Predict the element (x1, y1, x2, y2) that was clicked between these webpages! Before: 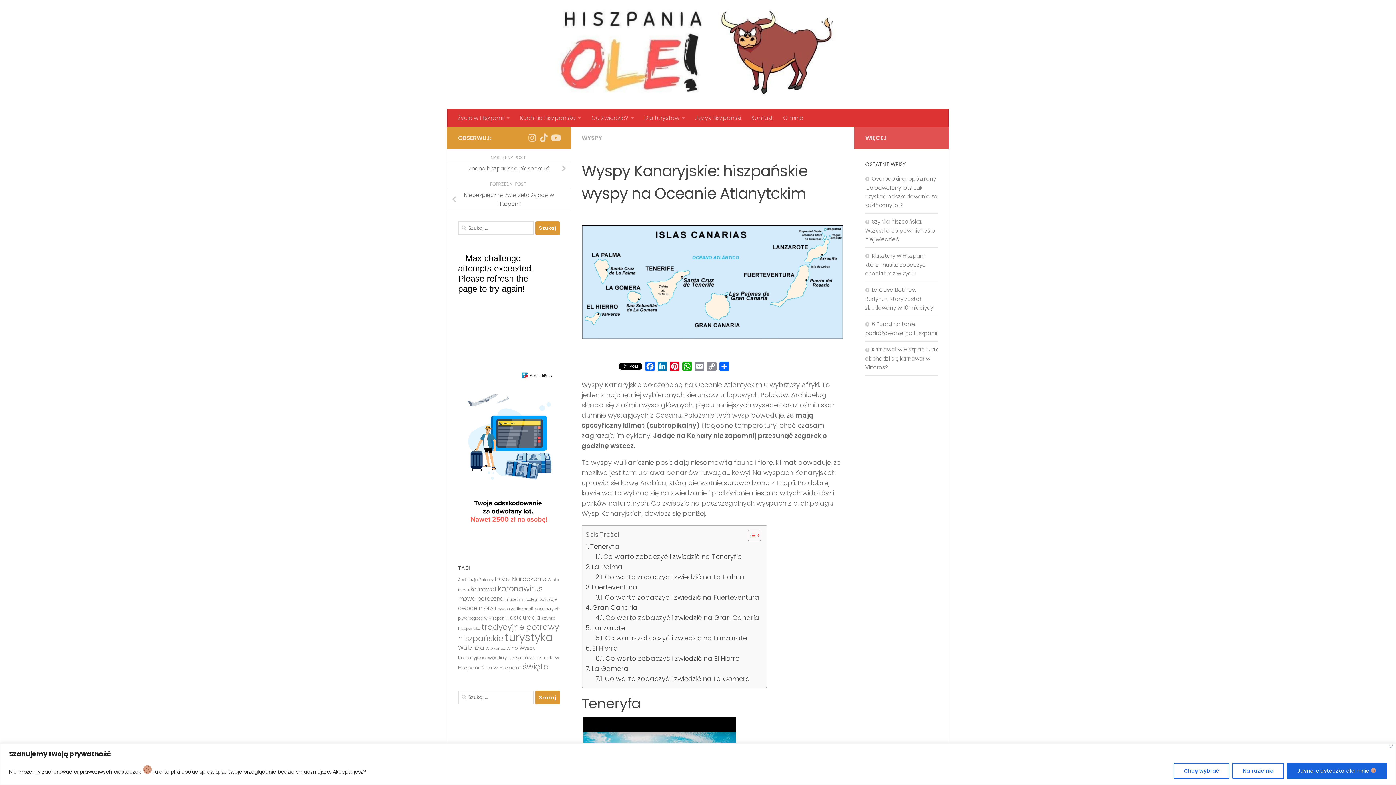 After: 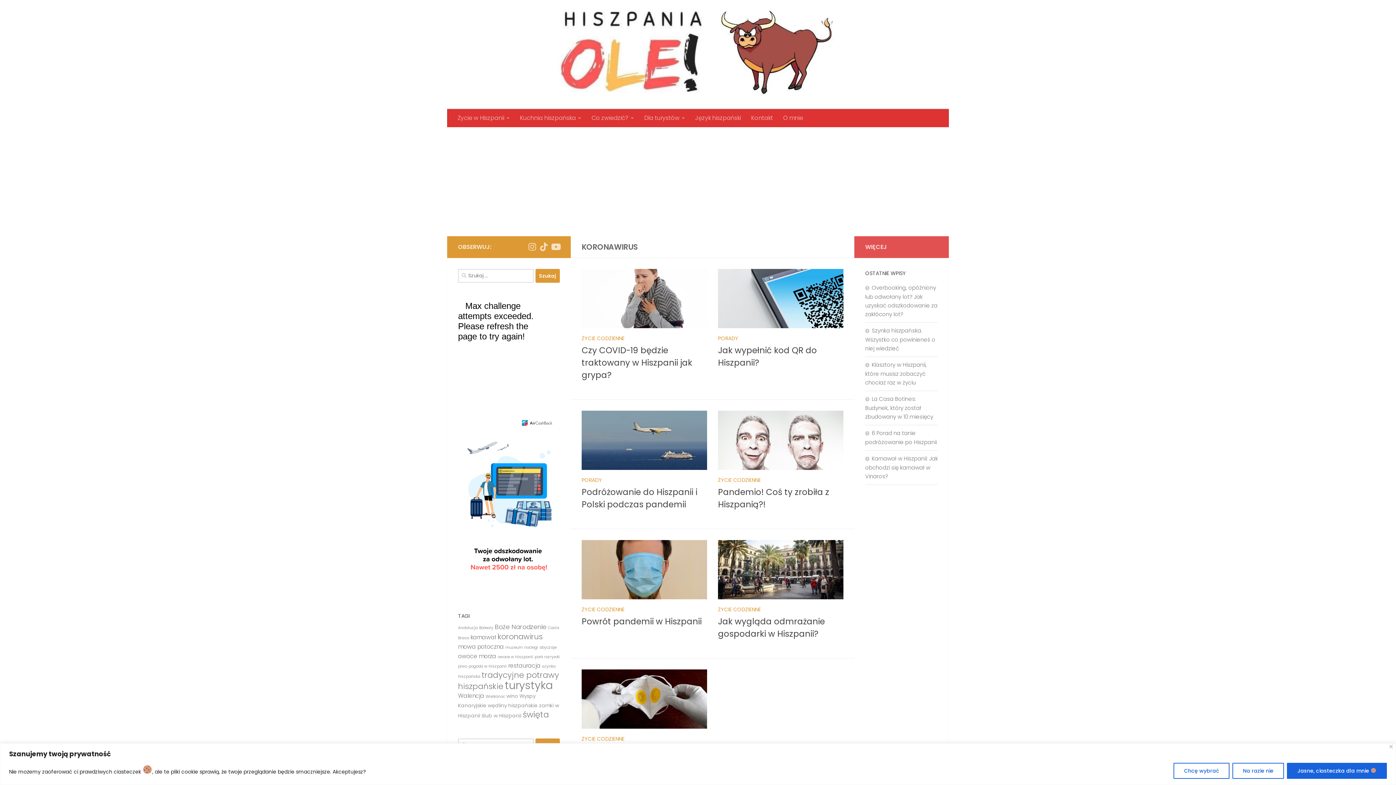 Action: label: koronawirus (7 elementów) bbox: (497, 583, 542, 594)